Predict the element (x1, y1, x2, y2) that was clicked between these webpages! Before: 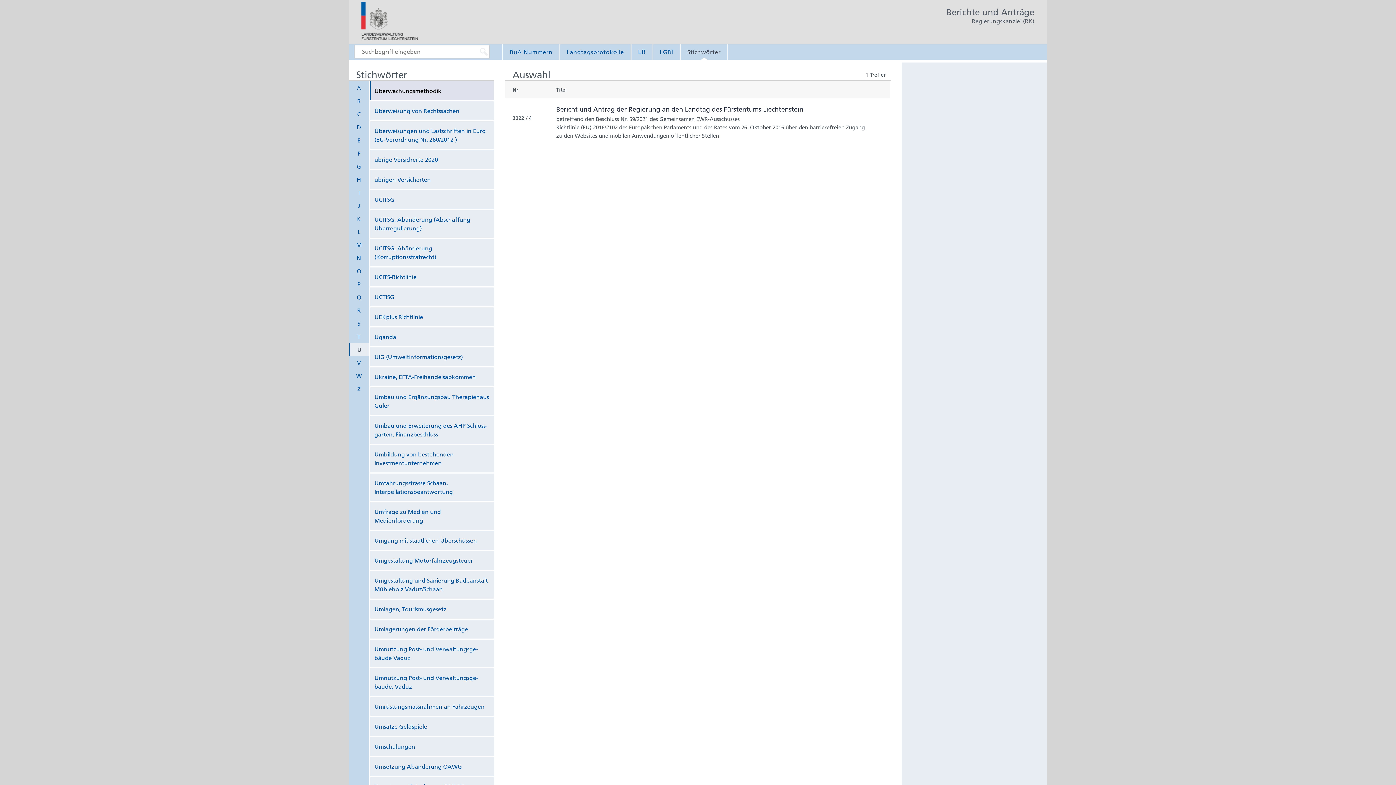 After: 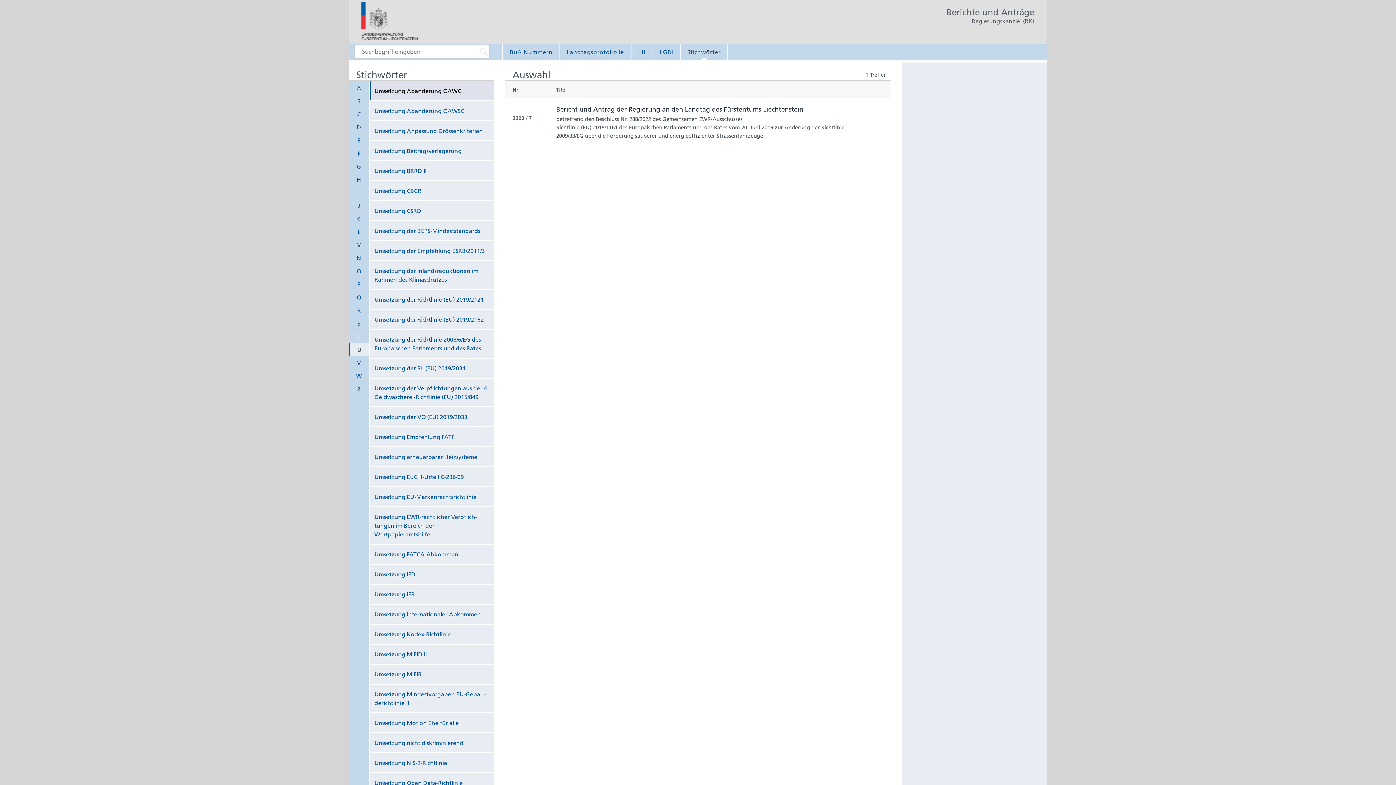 Action: label: Umset­zung Abän­de­rung ÖAWG bbox: (374, 763, 462, 770)